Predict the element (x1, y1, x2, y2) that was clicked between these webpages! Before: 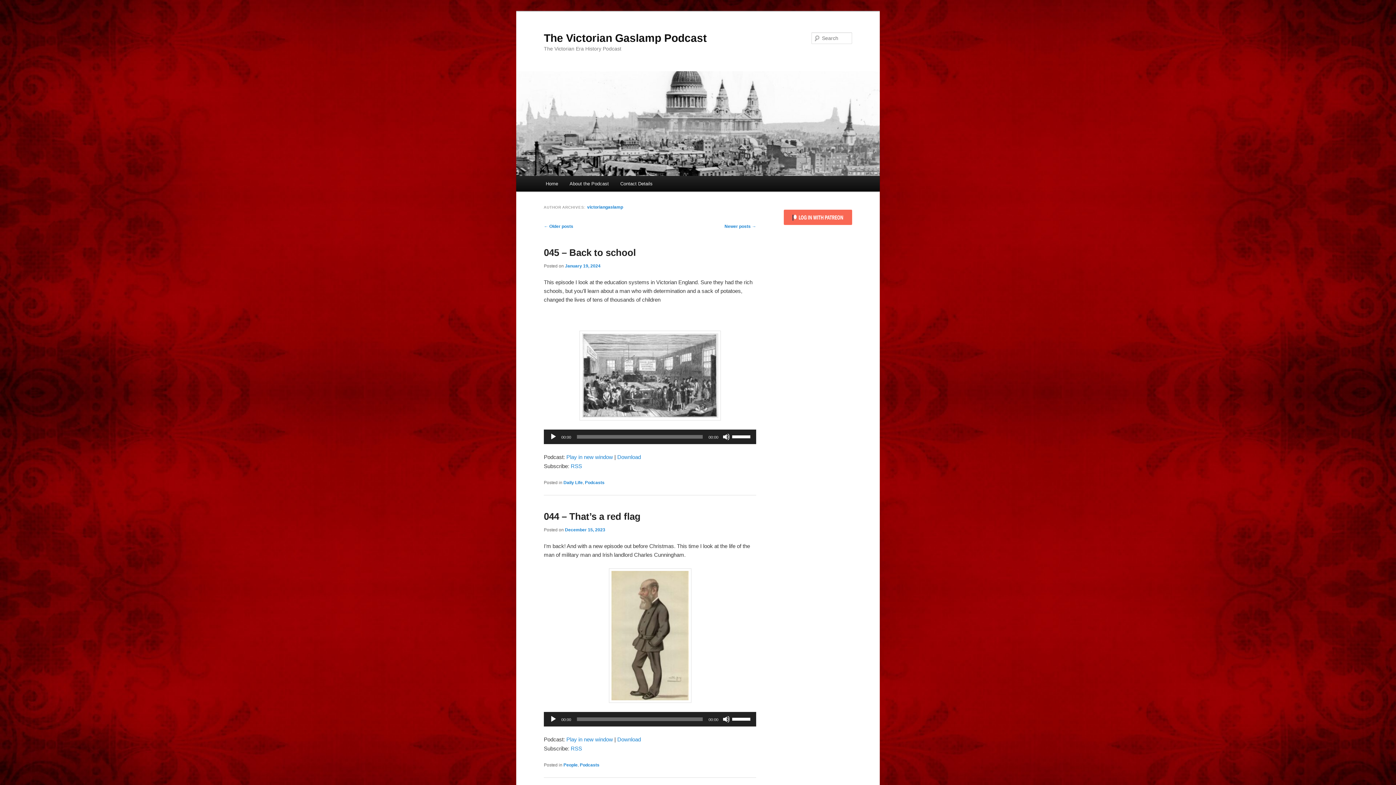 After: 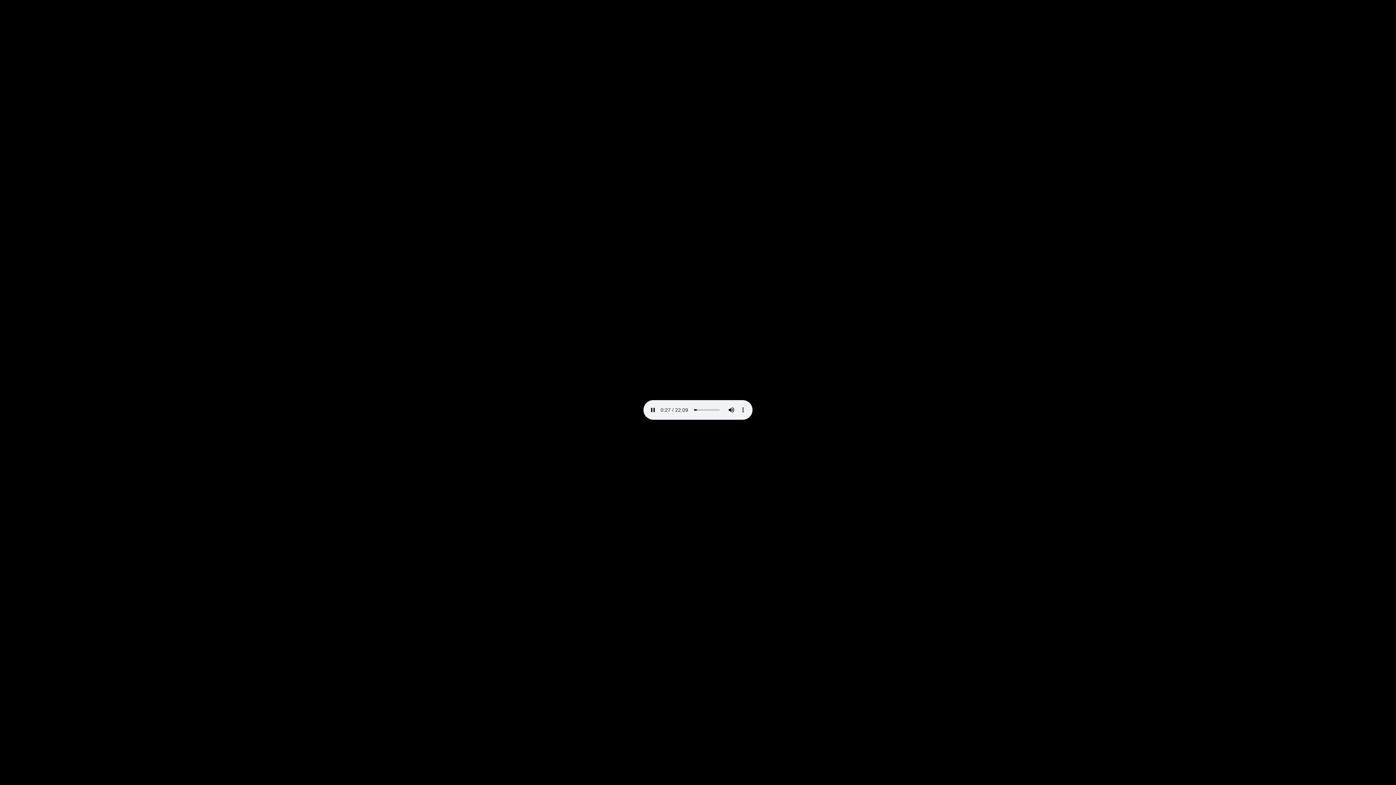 Action: label: Download bbox: (617, 736, 641, 742)